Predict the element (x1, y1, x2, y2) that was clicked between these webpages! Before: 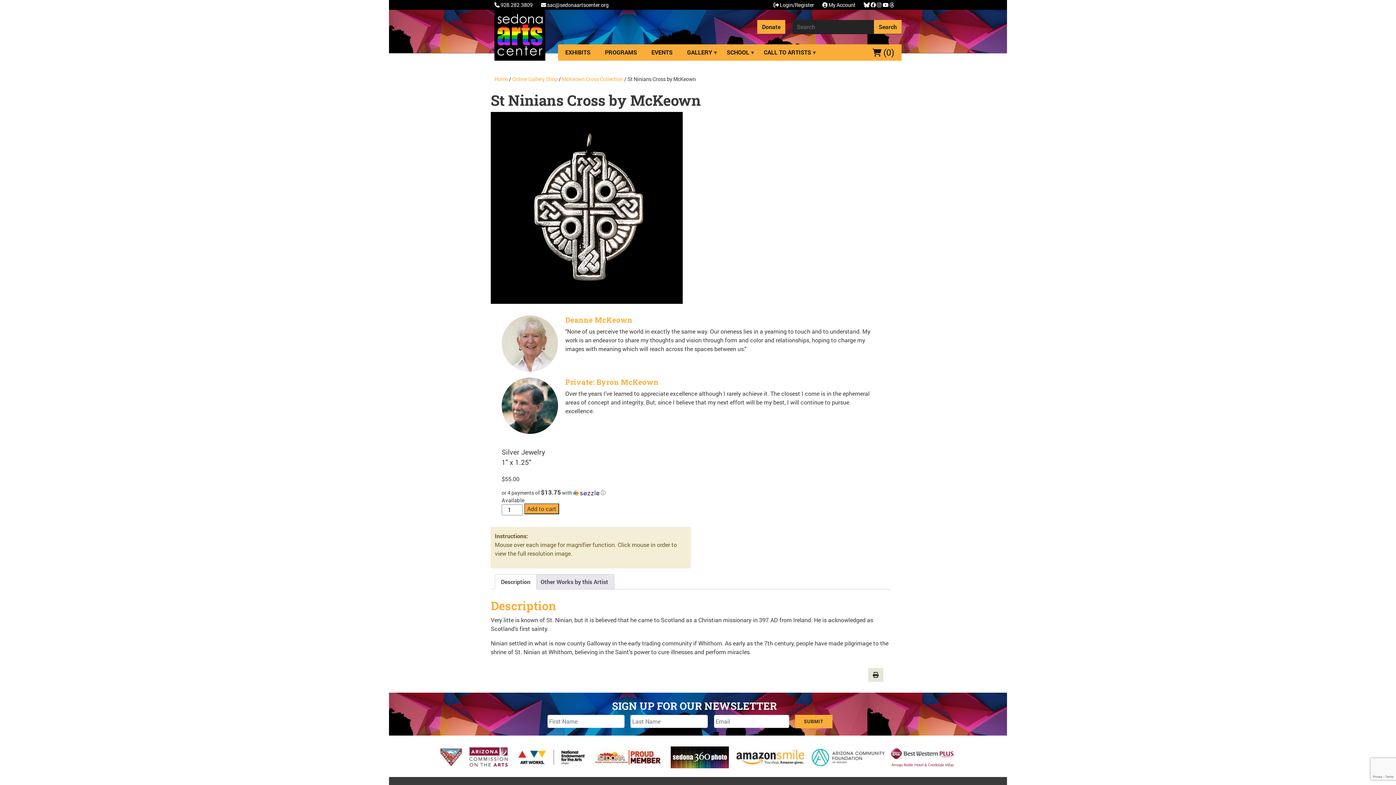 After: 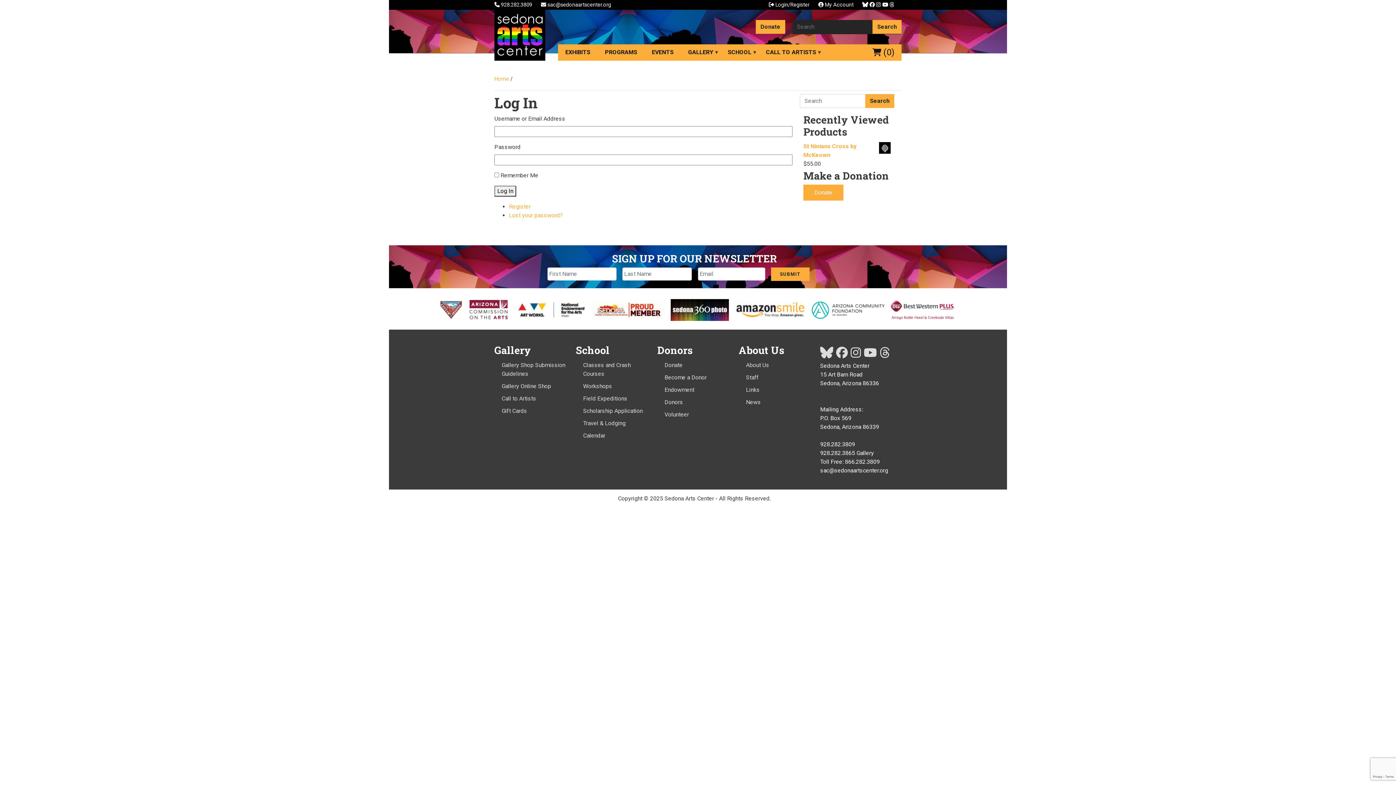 Action: bbox: (773, 1, 814, 8) label:  Login/Register